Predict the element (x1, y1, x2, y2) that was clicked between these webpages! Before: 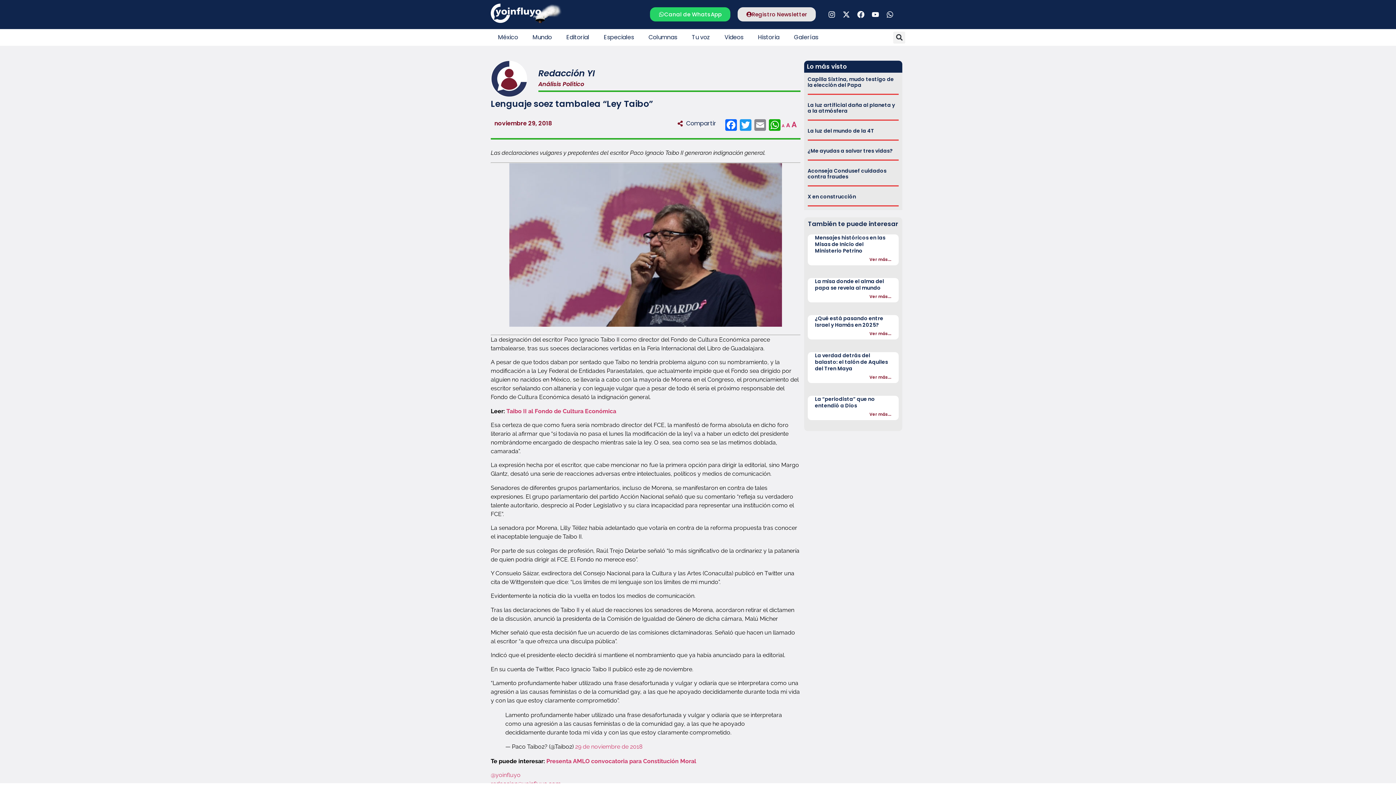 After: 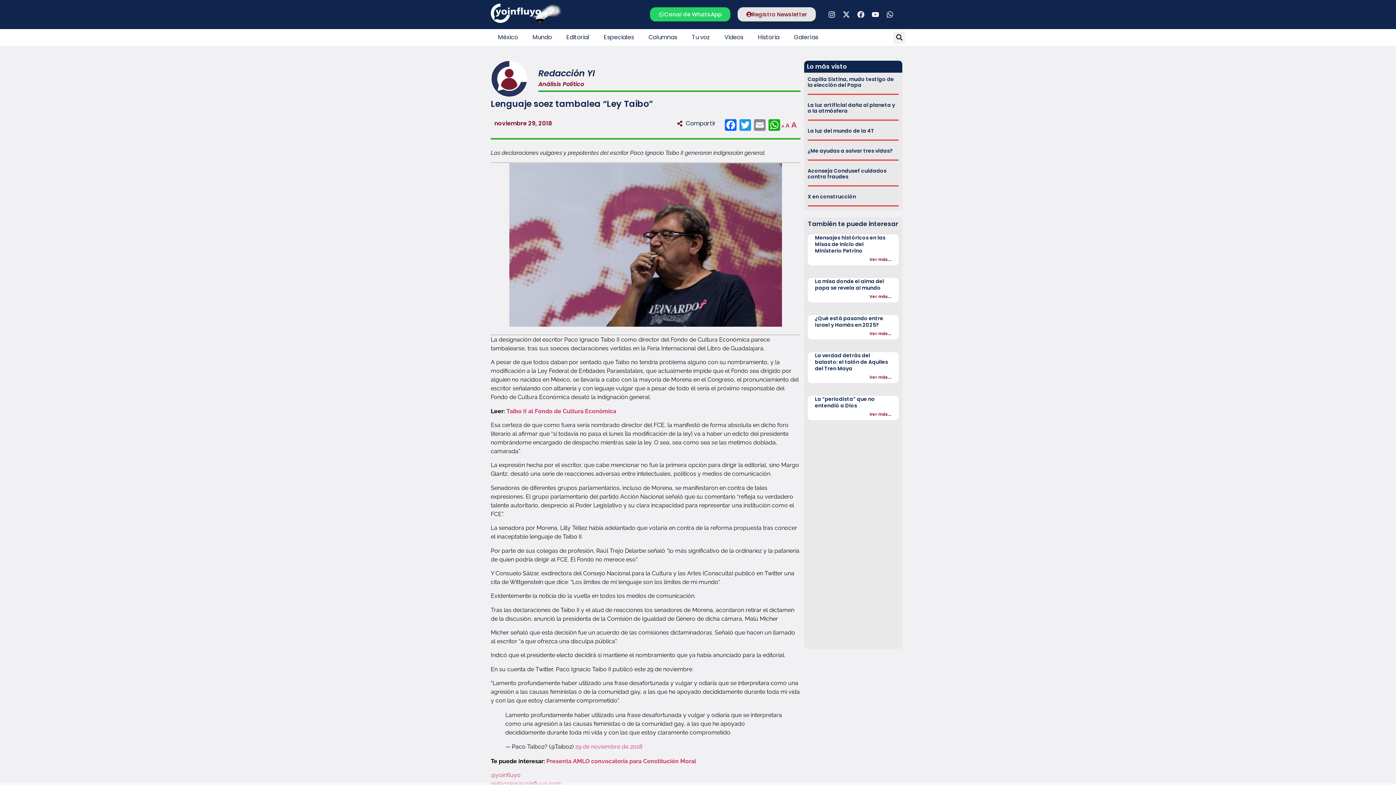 Action: bbox: (853, 7, 868, 21) label: Facebook